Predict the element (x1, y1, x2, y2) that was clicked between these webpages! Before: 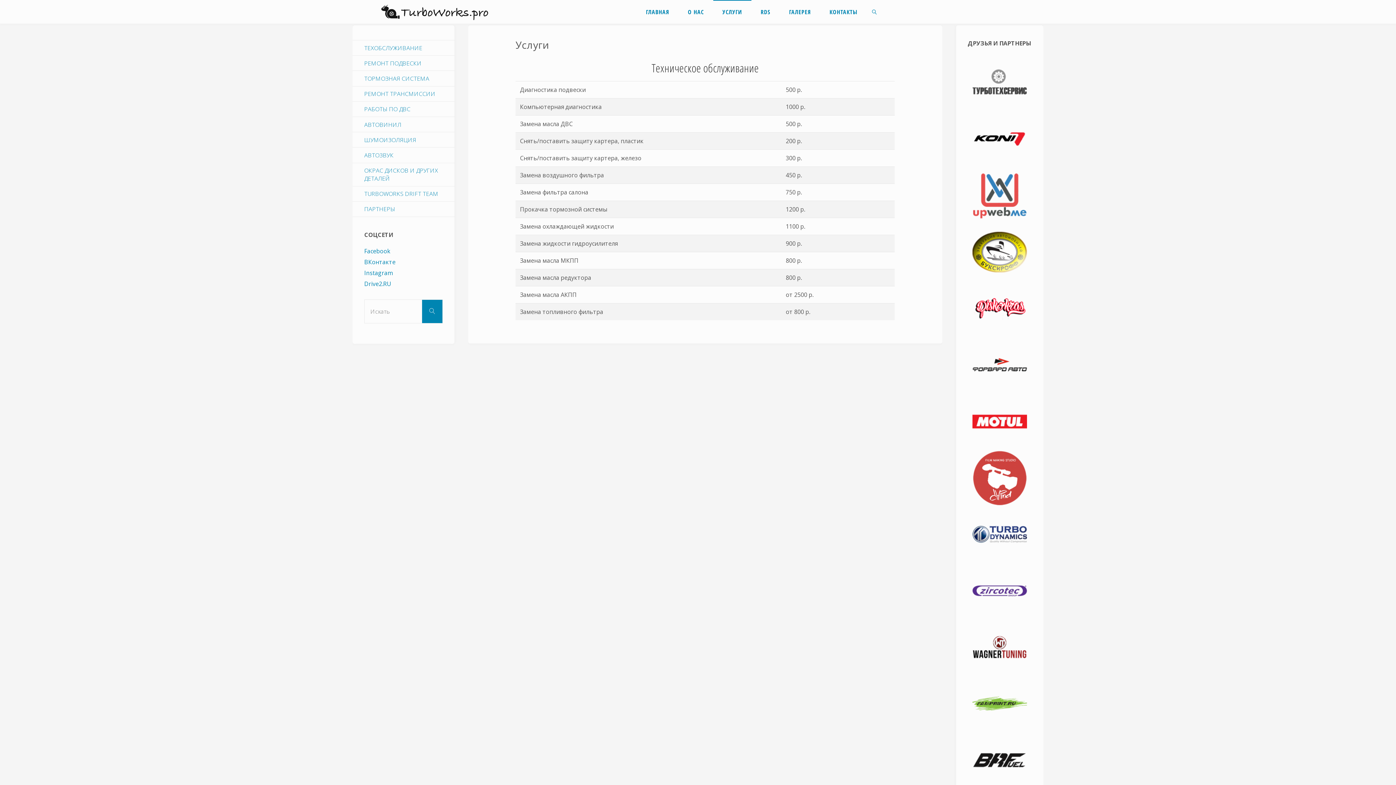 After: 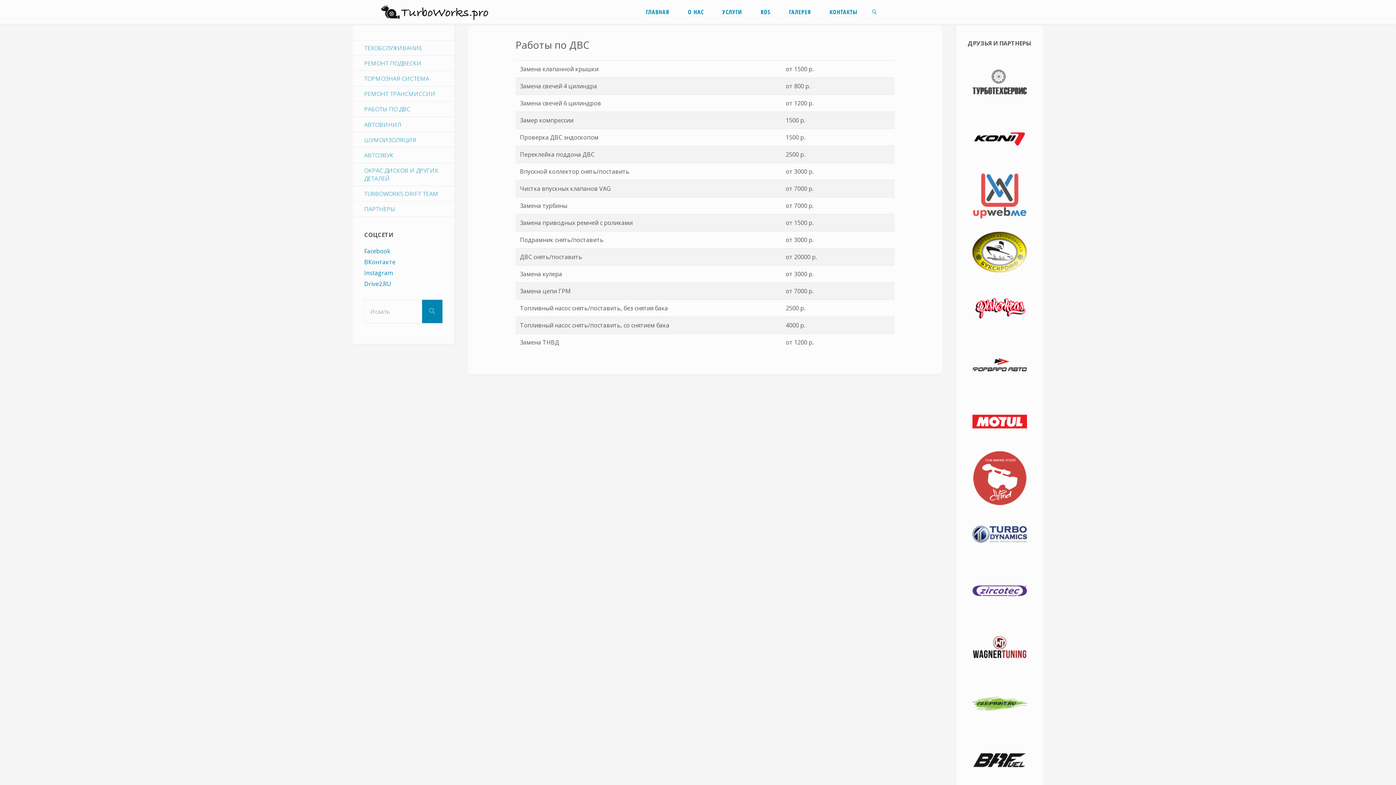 Action: bbox: (352, 101, 454, 116) label: РАБОТЫ ПО ДВС